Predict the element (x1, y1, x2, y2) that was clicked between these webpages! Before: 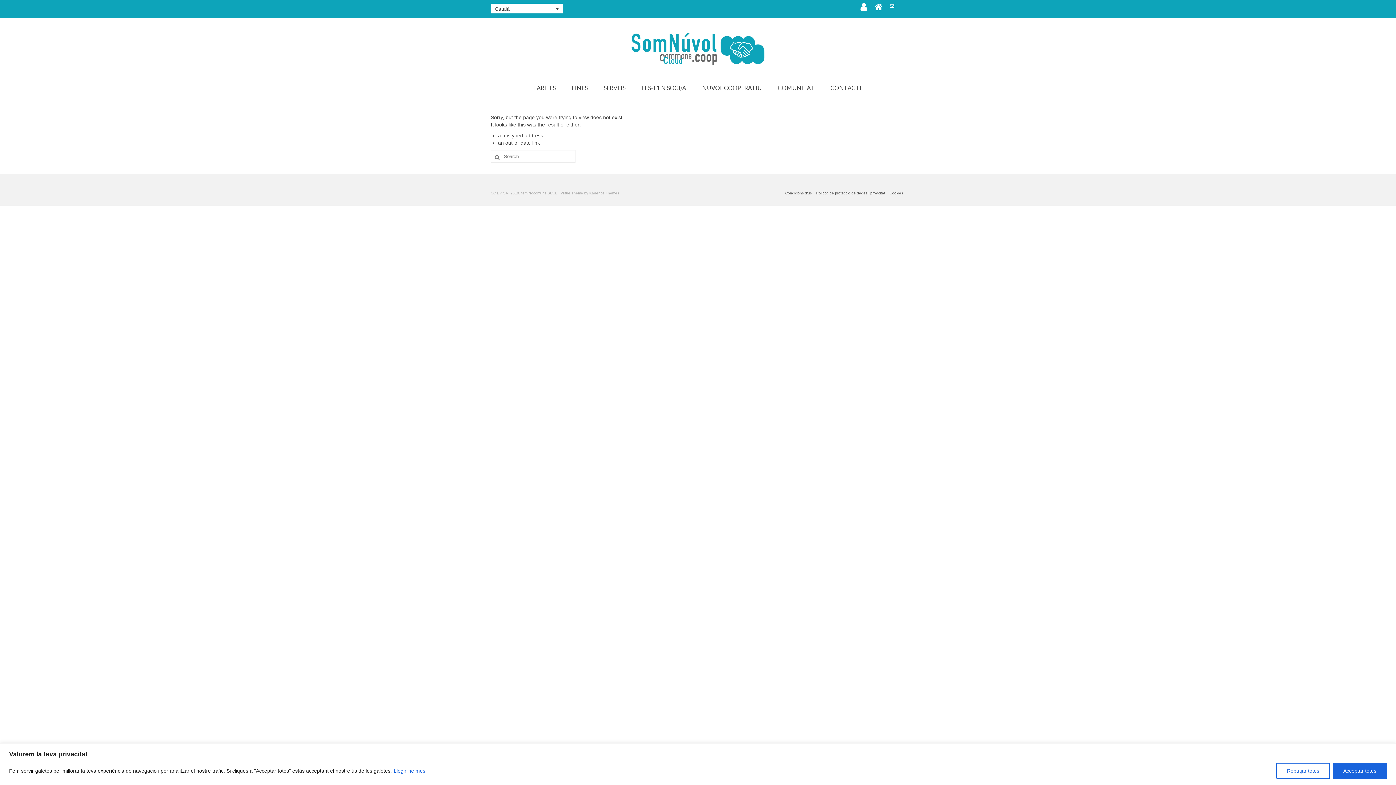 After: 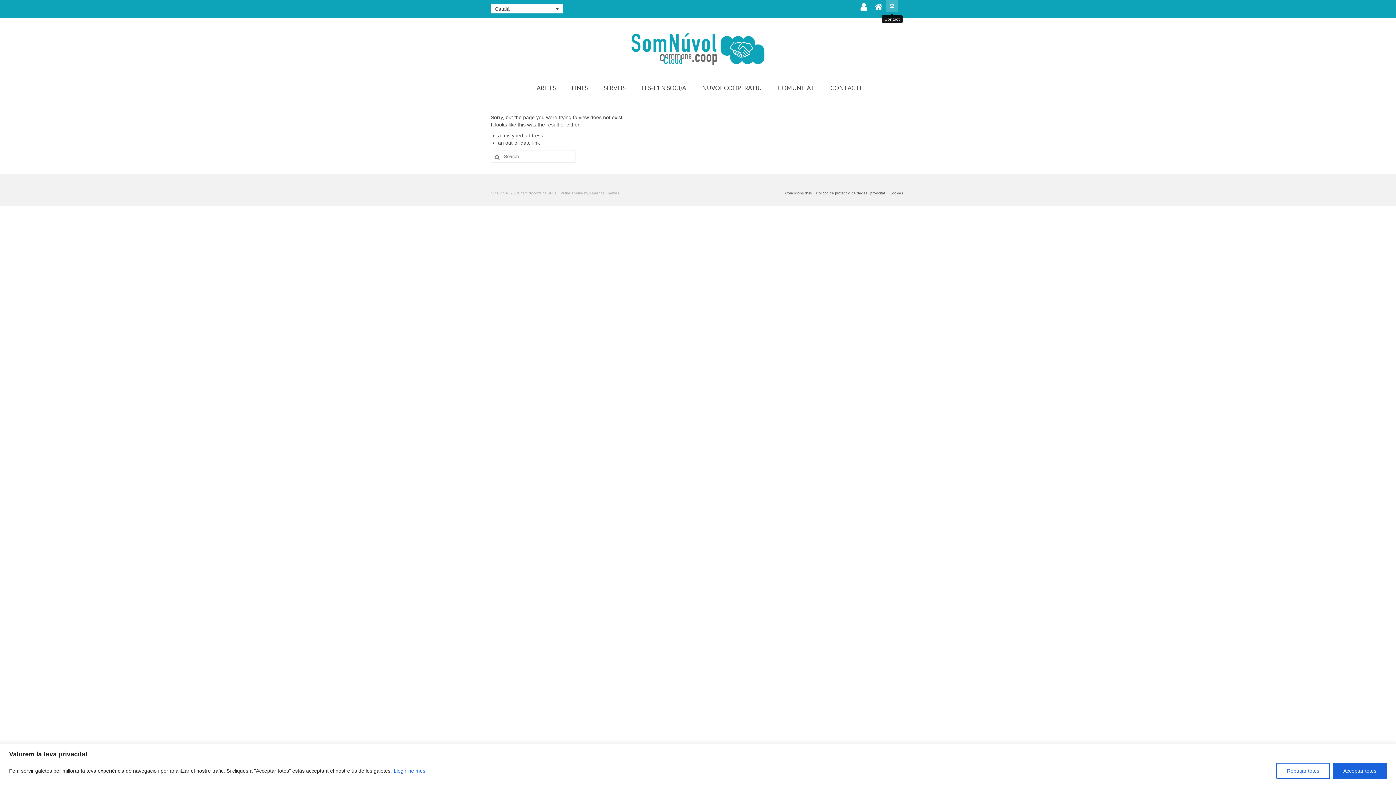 Action: bbox: (886, 0, 898, 12)